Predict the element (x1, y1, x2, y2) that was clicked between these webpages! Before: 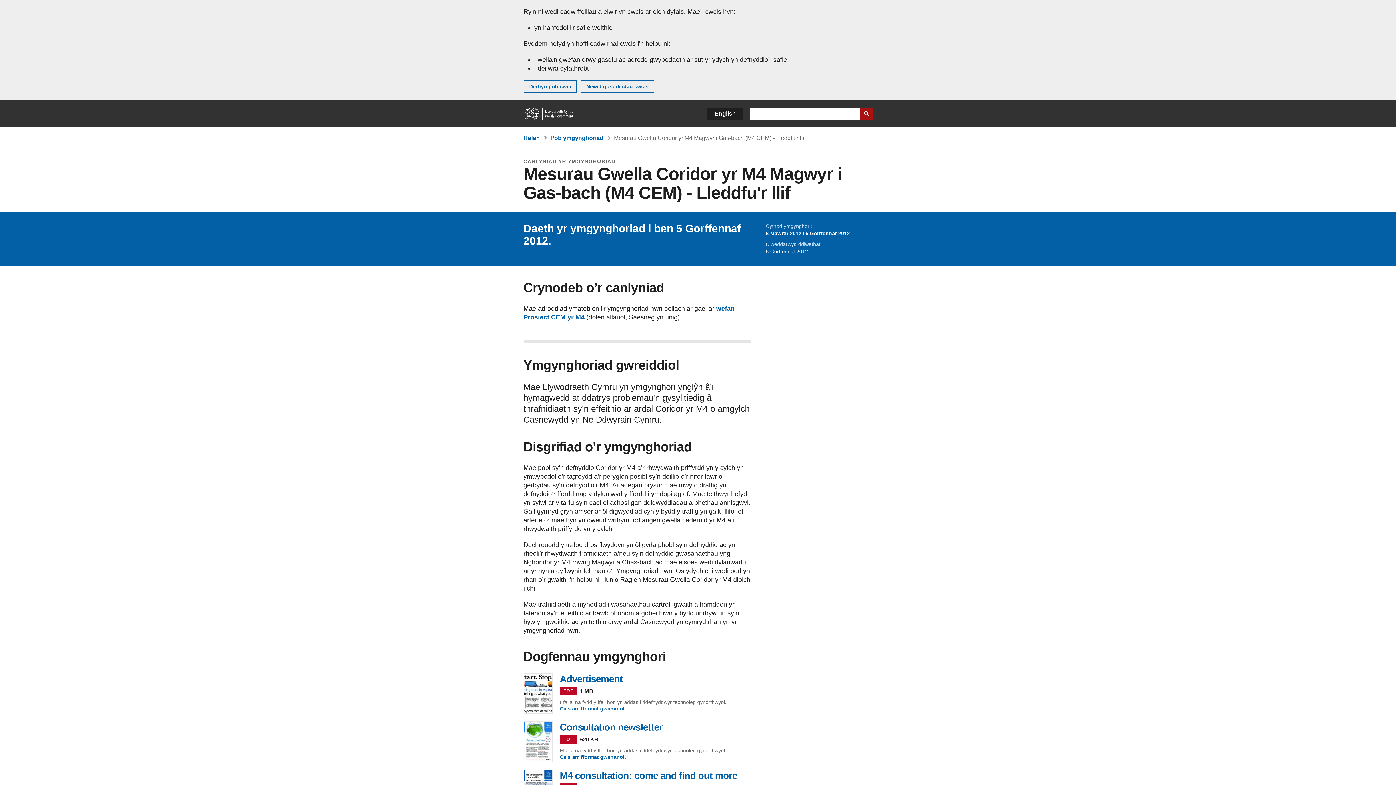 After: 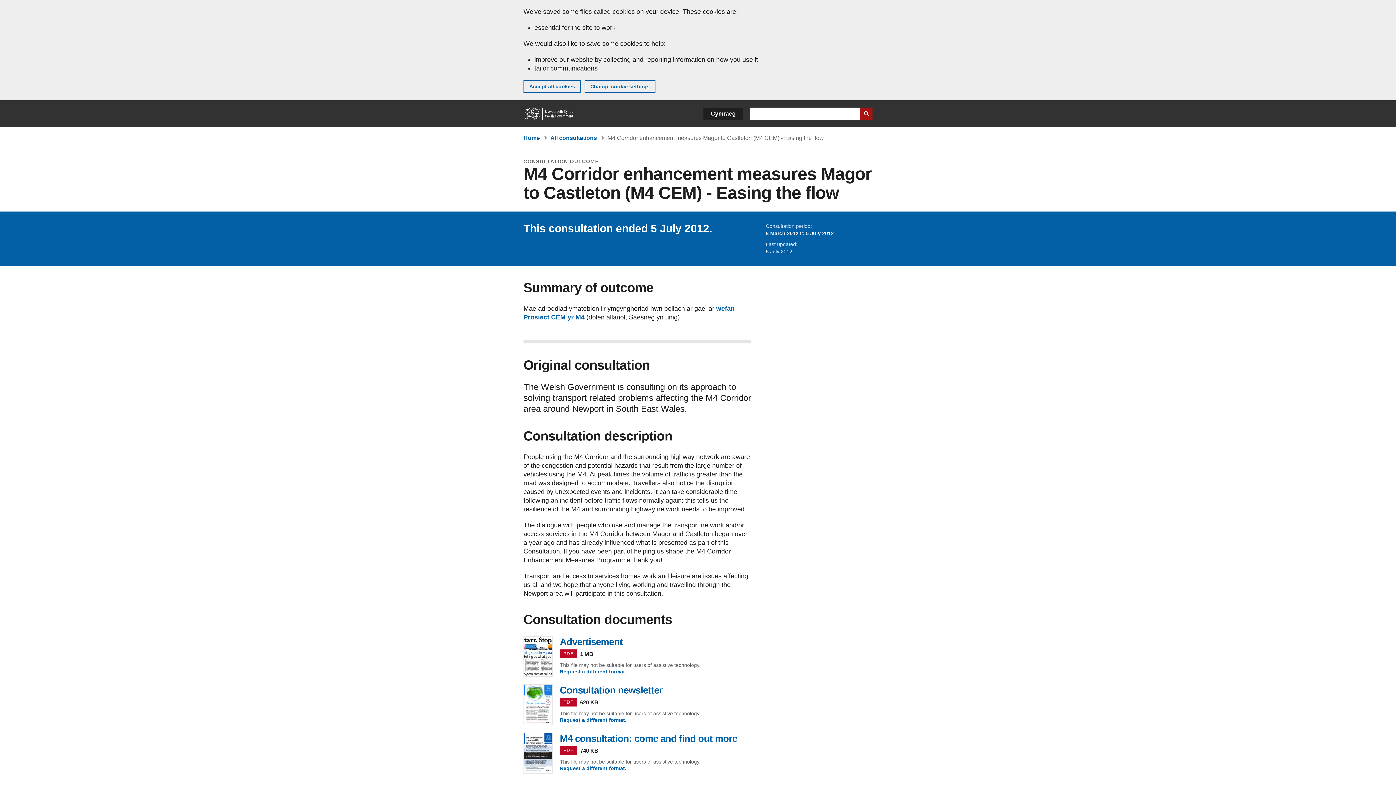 Action: bbox: (707, 107, 743, 120) label: English